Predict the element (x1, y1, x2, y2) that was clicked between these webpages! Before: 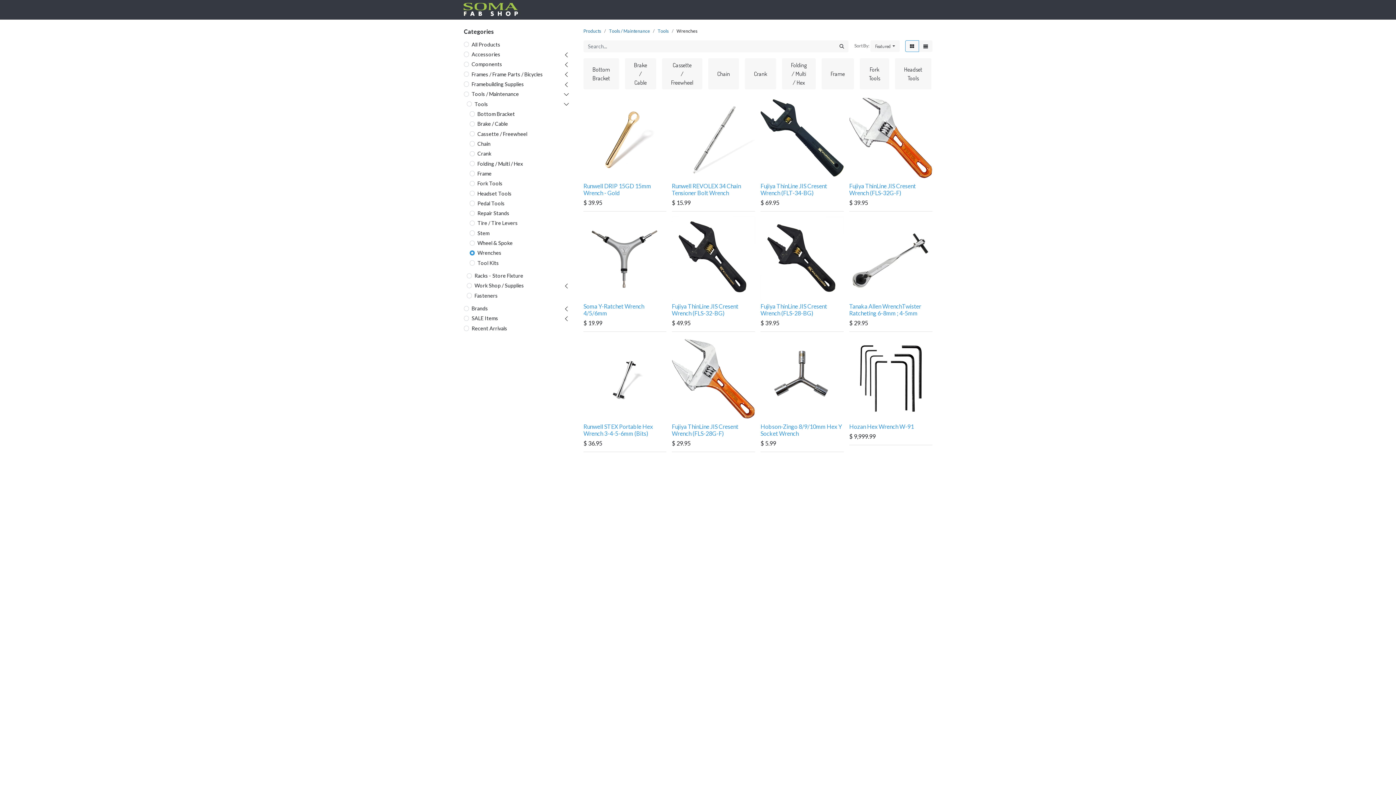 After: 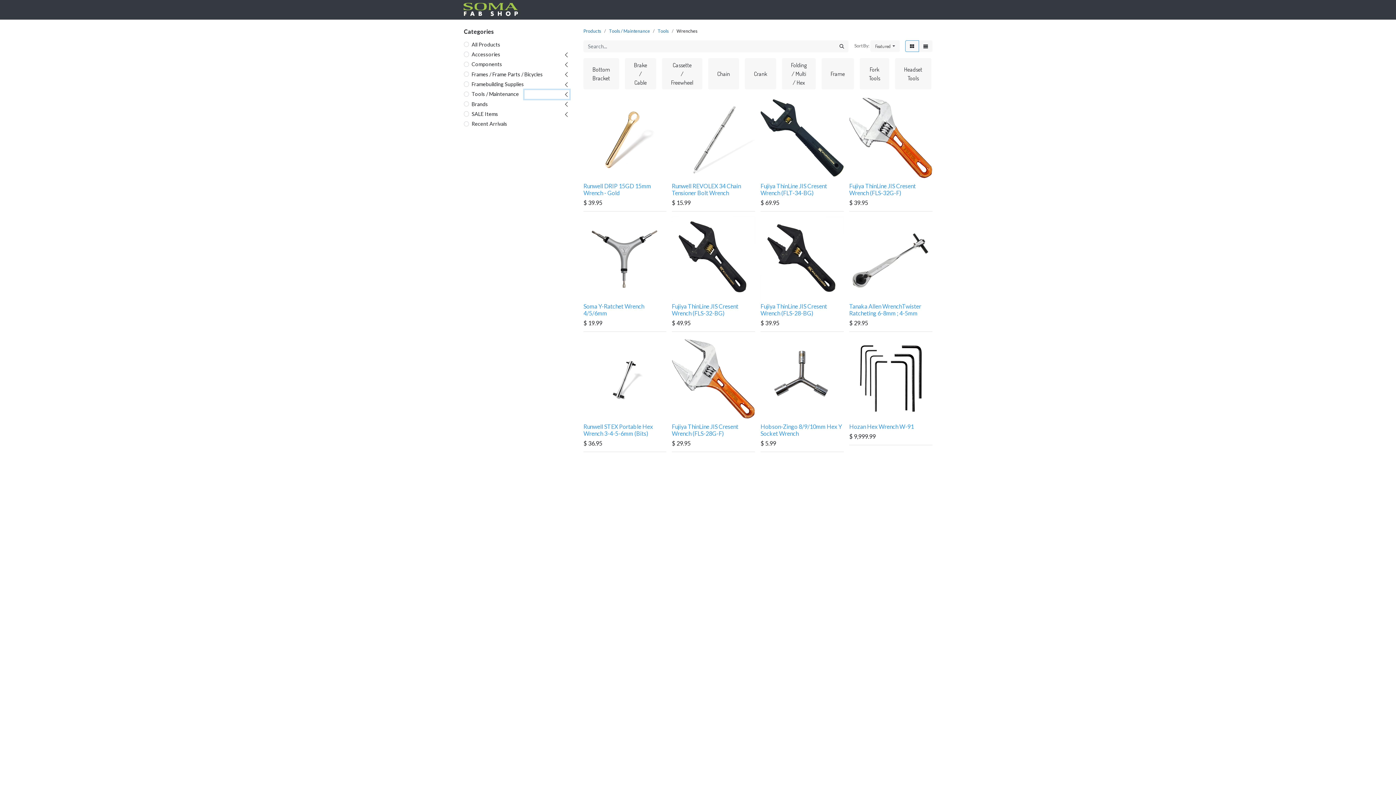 Action: bbox: (524, 90, 569, 98)